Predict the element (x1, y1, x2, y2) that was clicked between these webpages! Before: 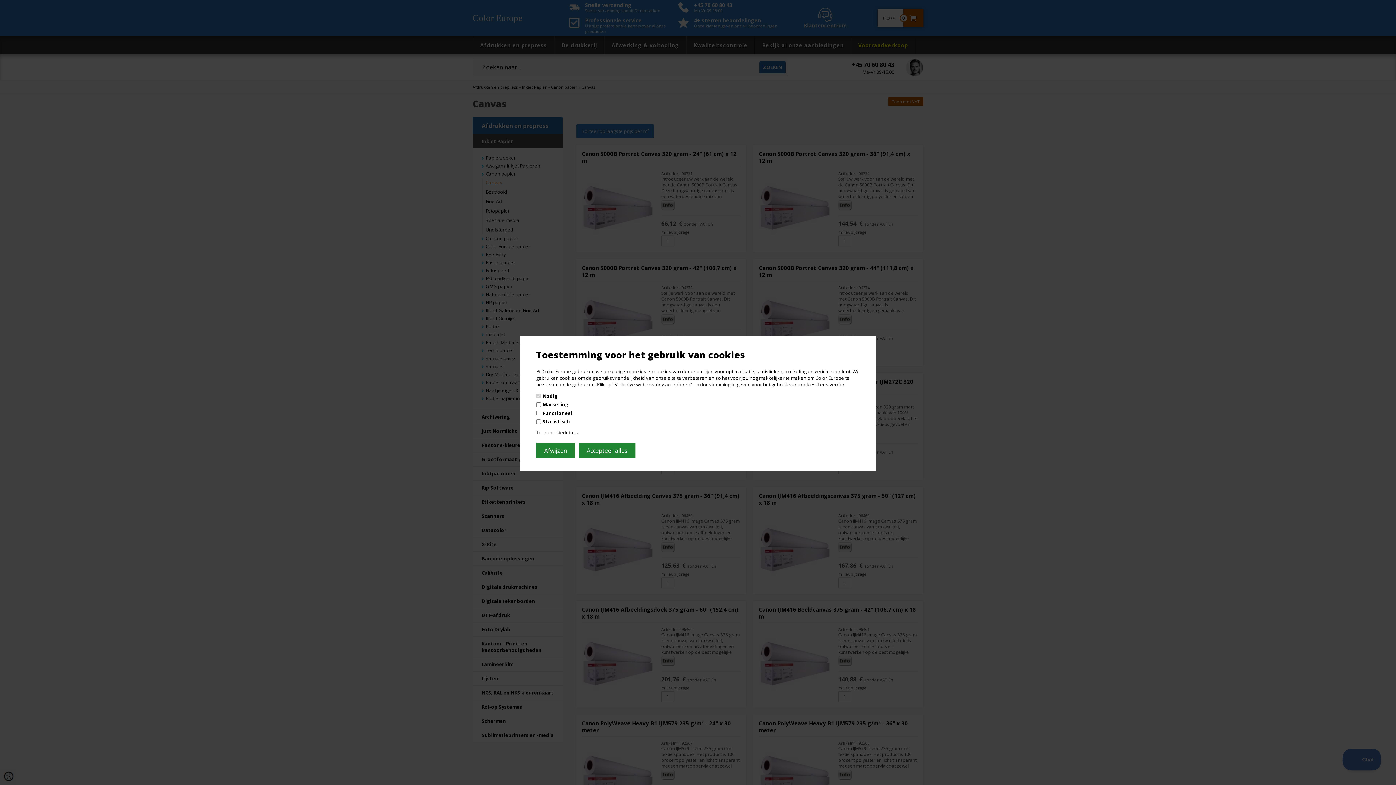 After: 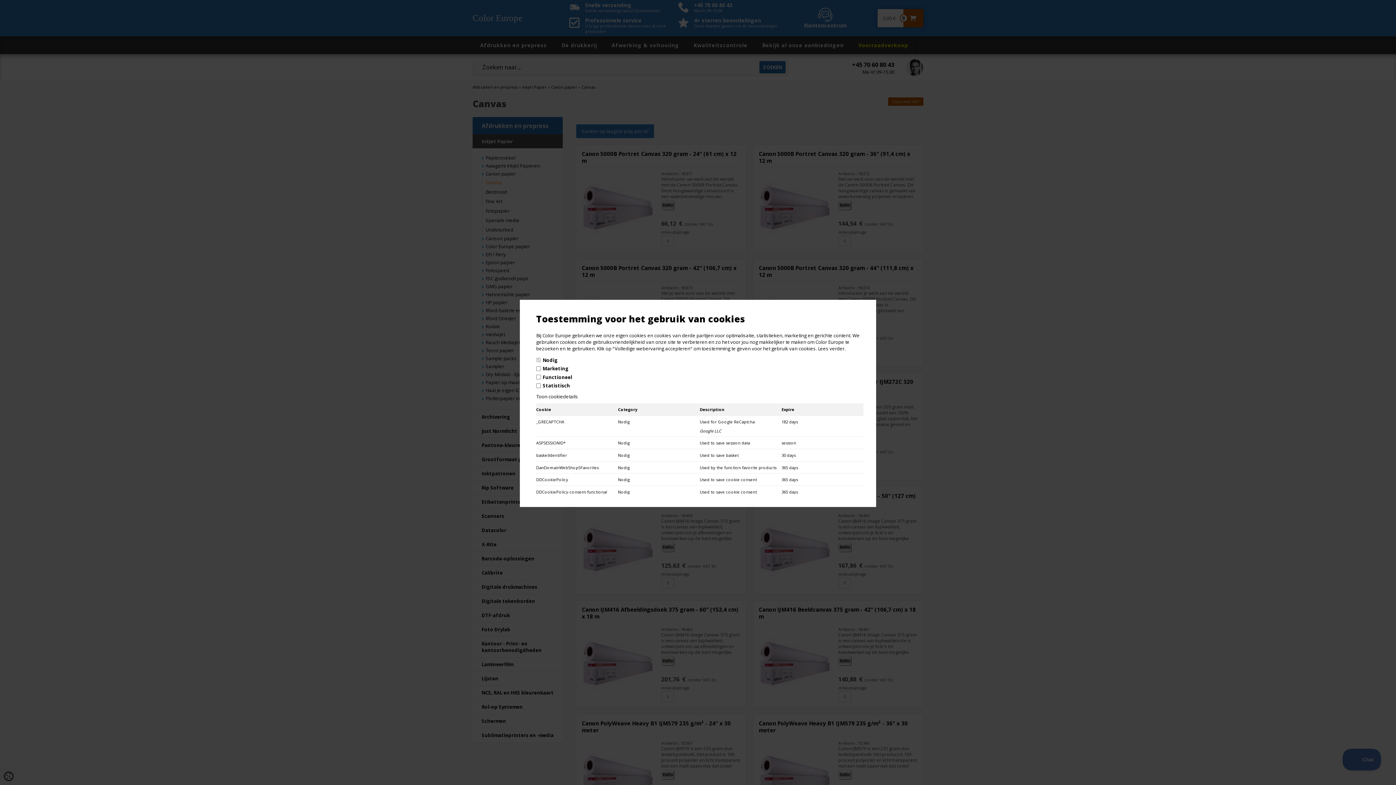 Action: bbox: (536, 429, 578, 436) label: Toon cookiedetails